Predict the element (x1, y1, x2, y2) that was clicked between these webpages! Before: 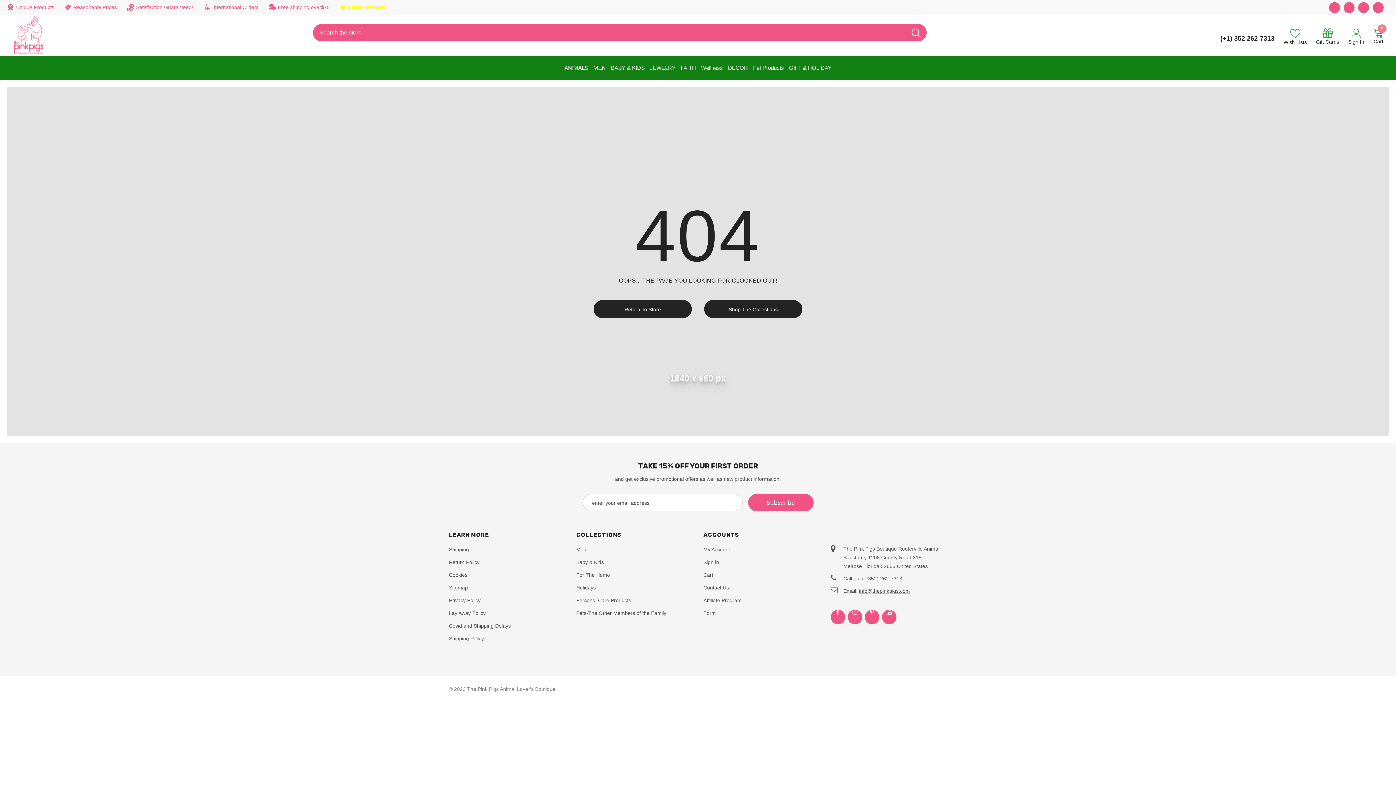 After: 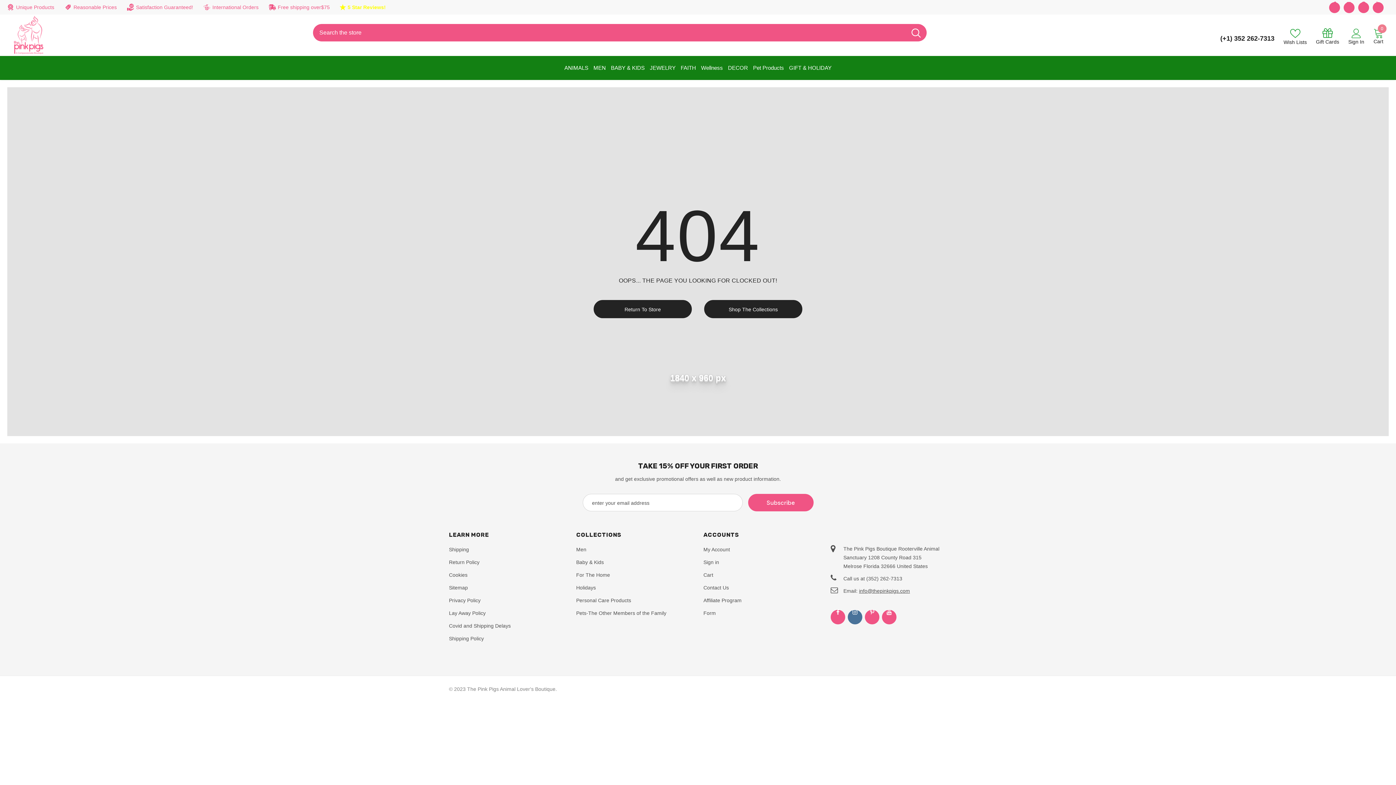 Action: bbox: (848, 610, 862, 624)